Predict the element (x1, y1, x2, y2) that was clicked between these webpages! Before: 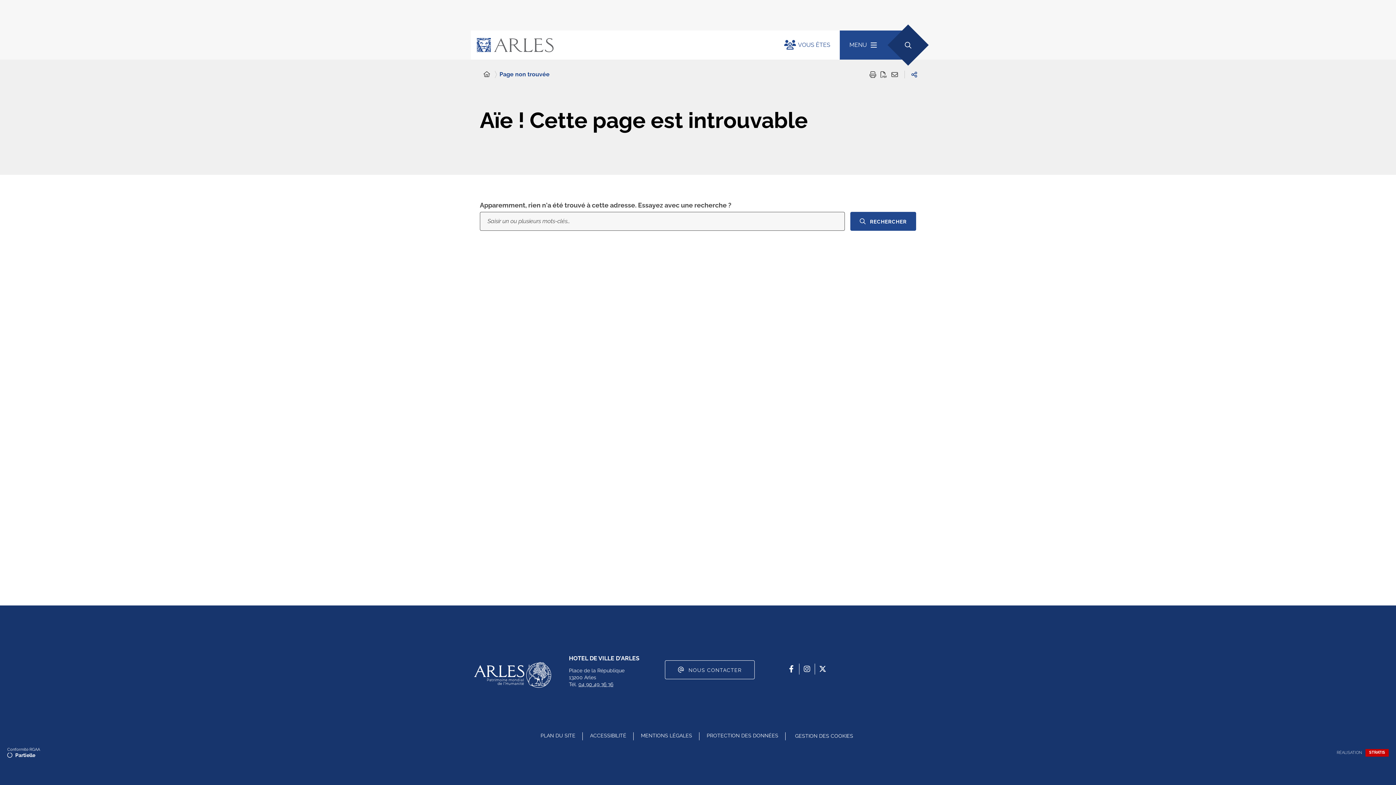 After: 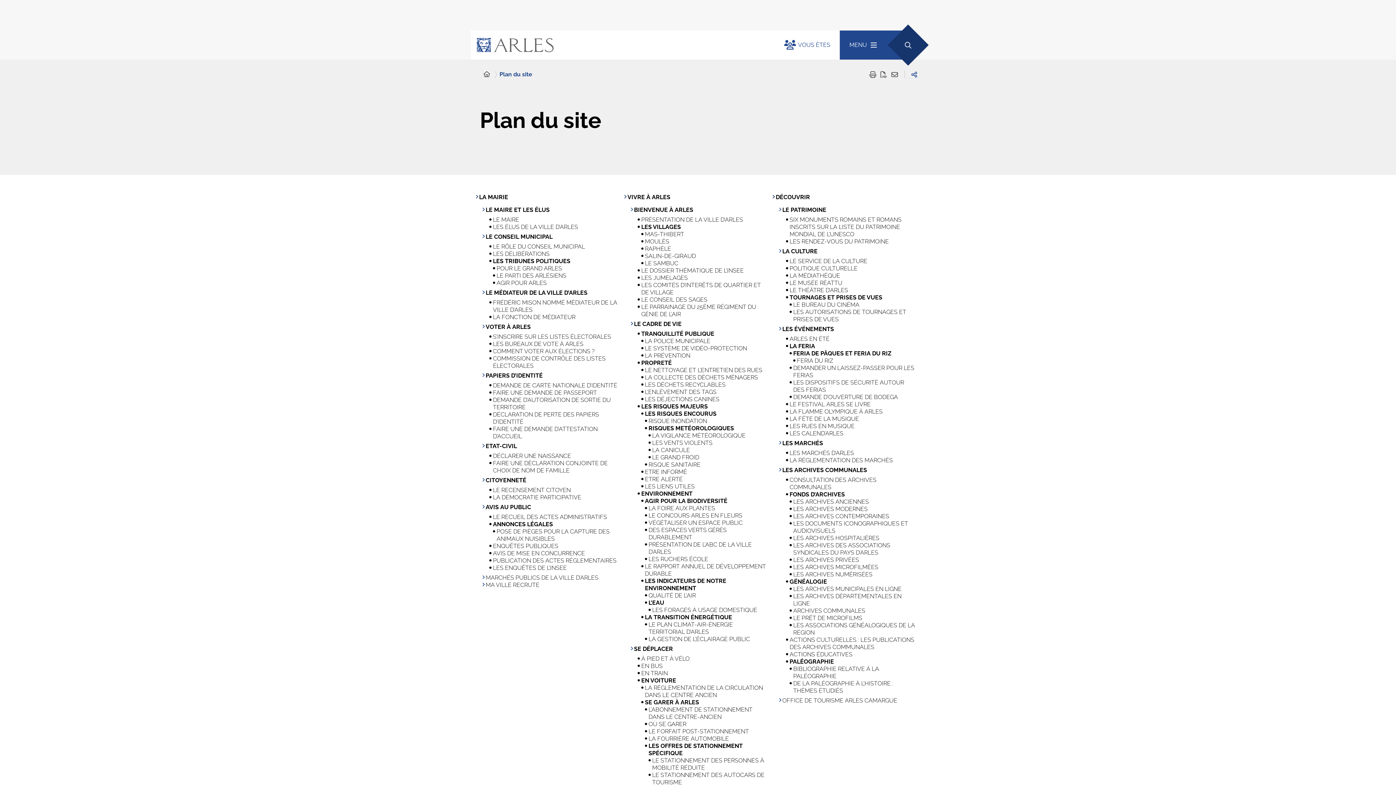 Action: bbox: (540, 732, 575, 740) label: PLAN DU SITE